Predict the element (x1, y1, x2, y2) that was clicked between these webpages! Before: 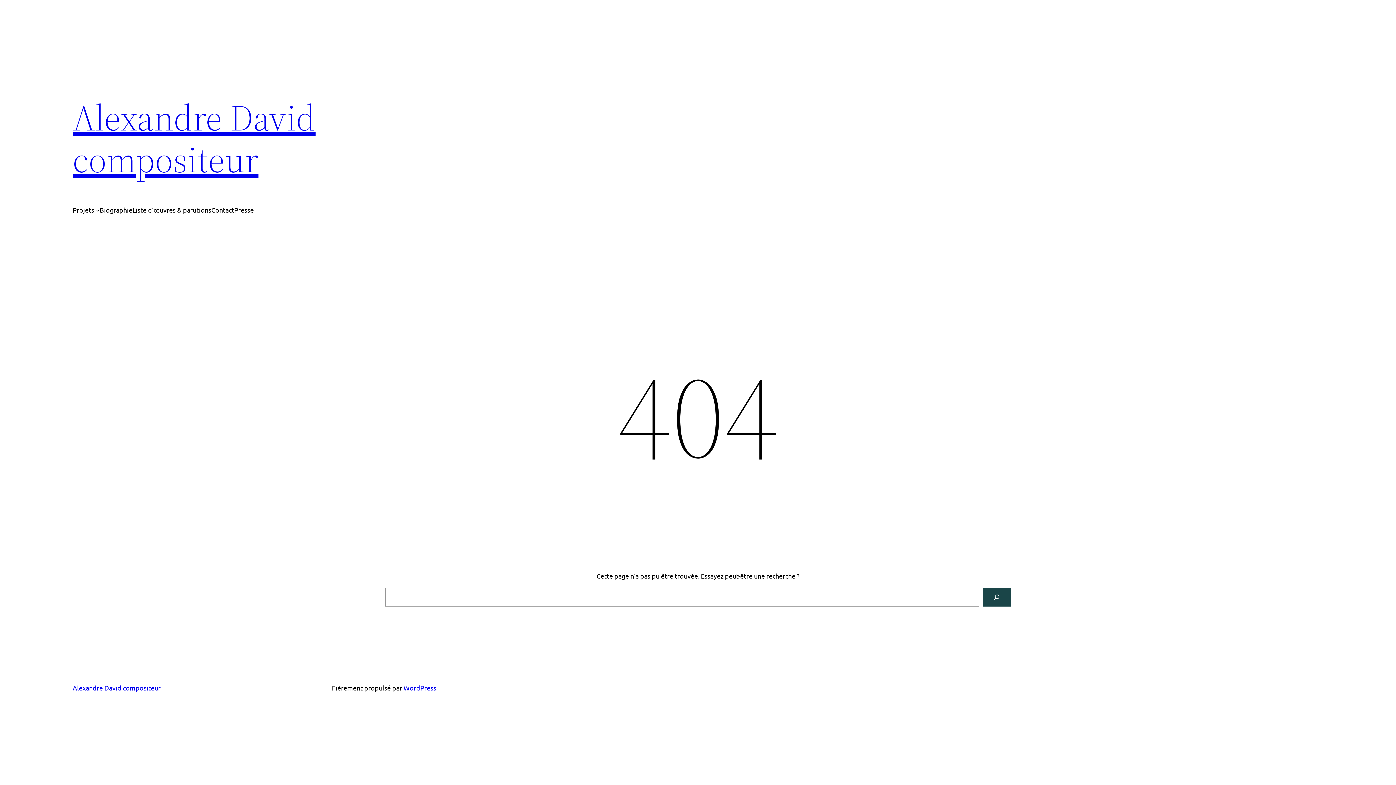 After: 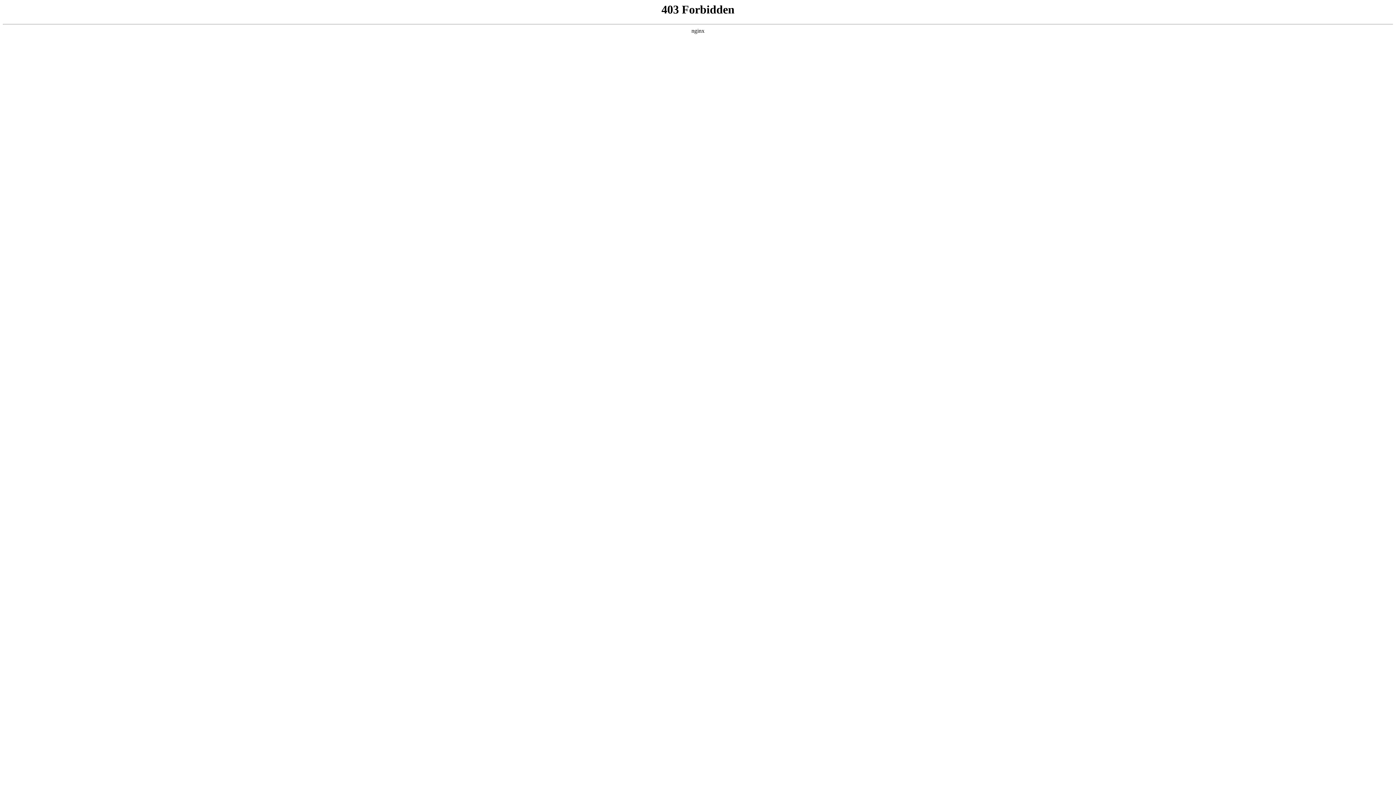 Action: bbox: (403, 684, 436, 692) label: WordPress